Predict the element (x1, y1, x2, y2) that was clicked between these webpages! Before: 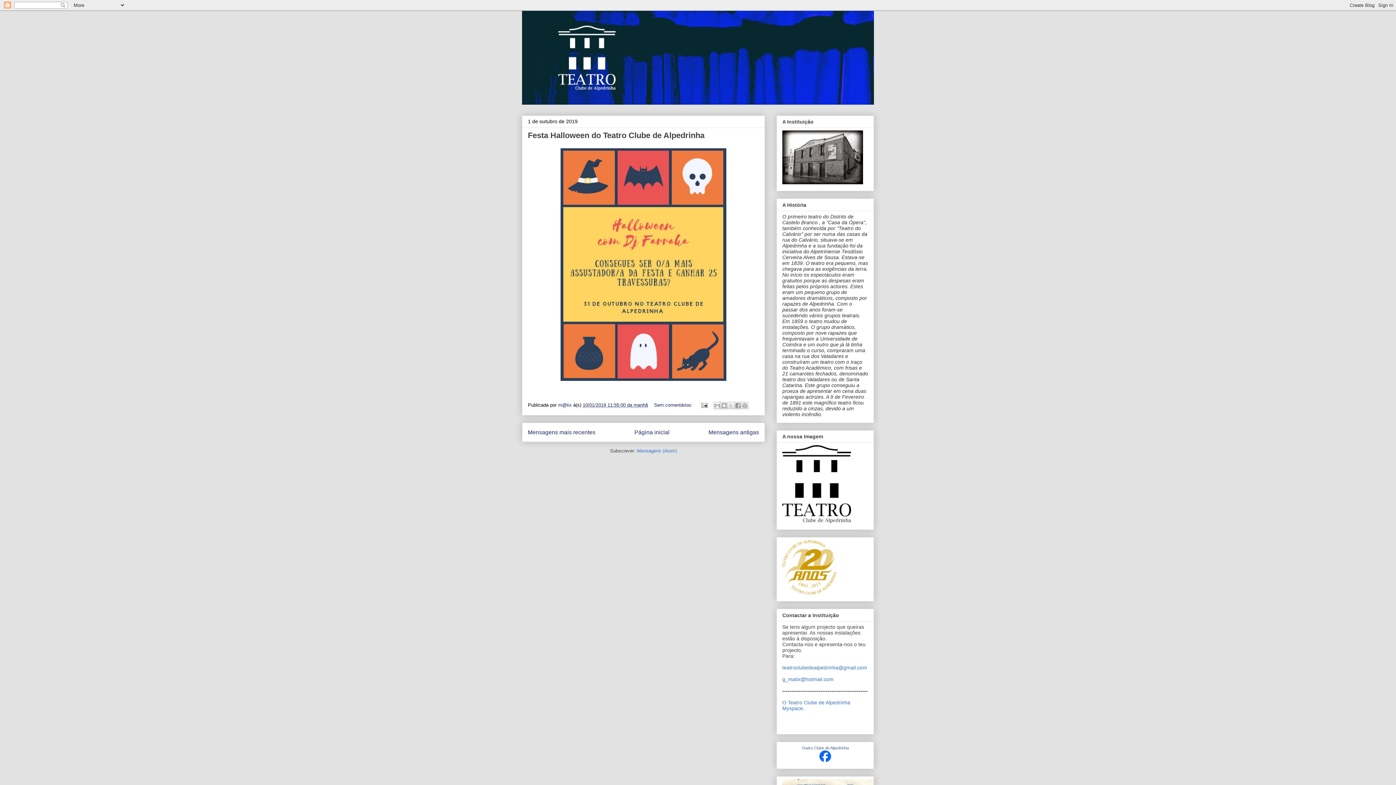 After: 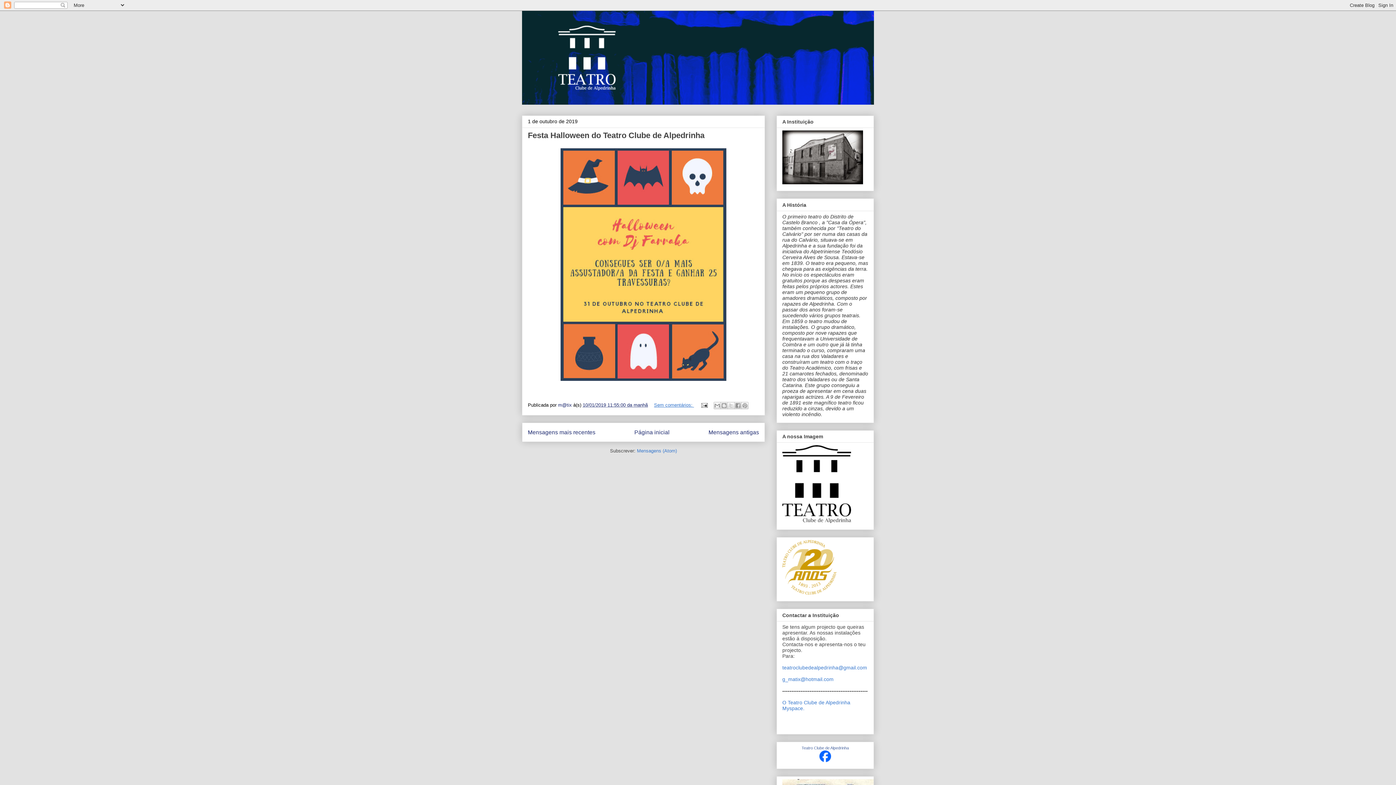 Action: label: Sem comentários:  bbox: (654, 402, 694, 408)